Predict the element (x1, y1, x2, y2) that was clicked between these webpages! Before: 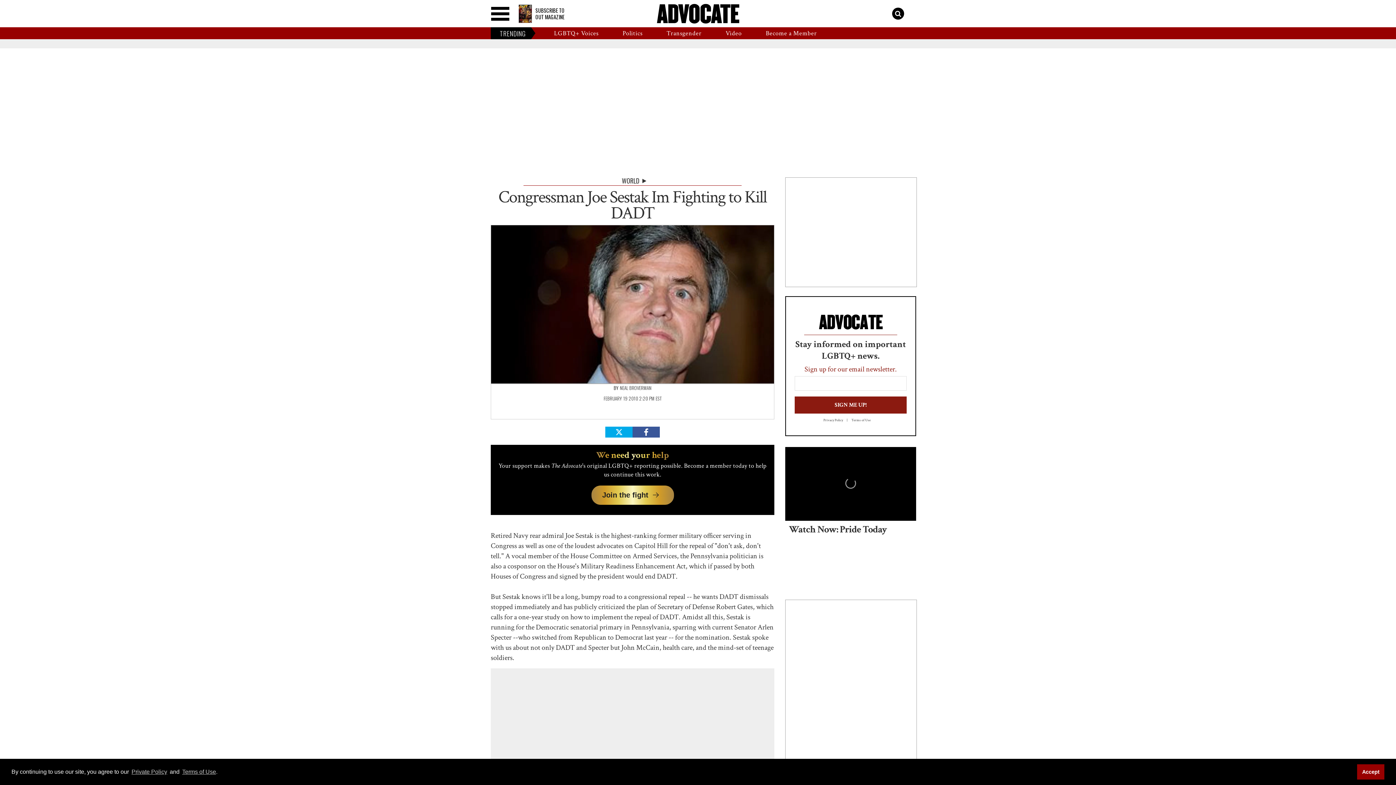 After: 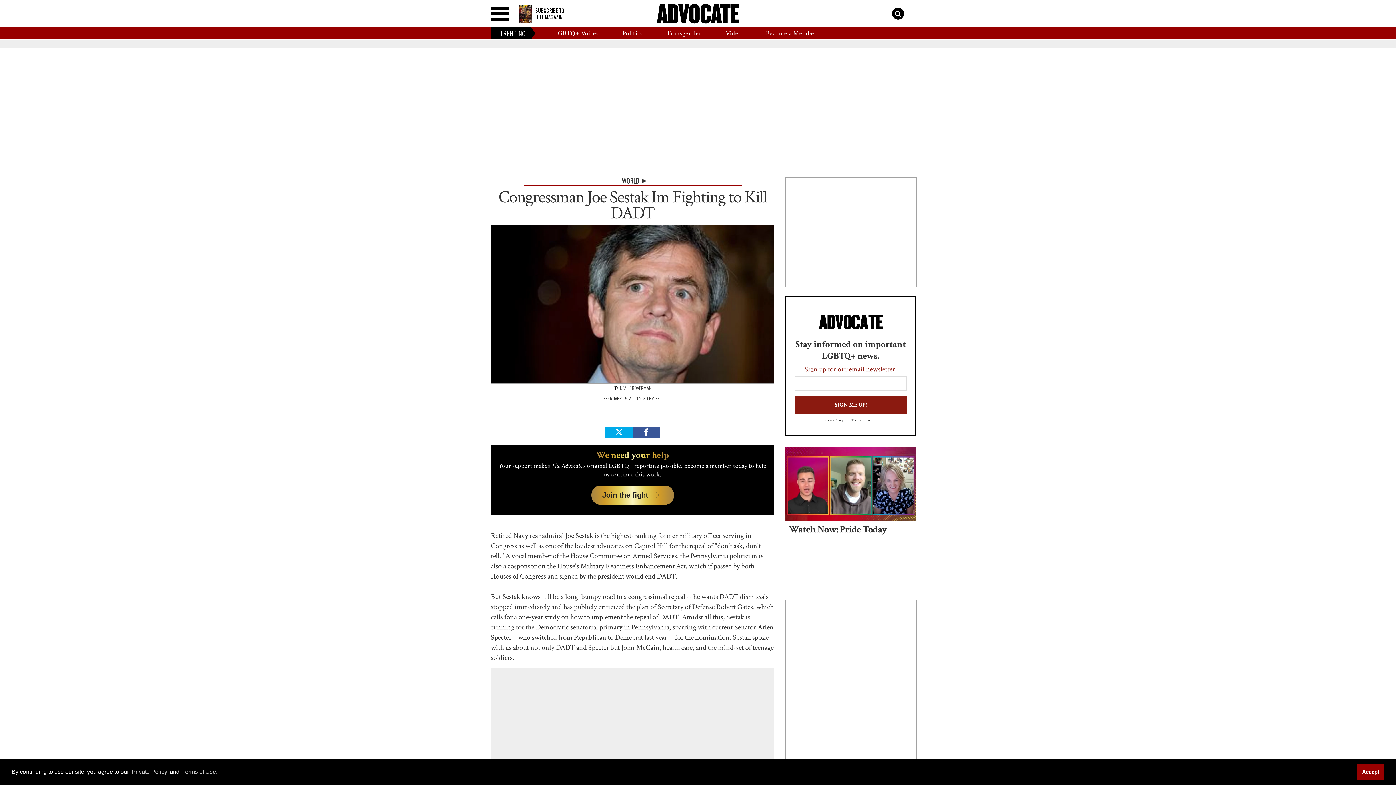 Action: bbox: (851, 418, 878, 422) label: Terms of Use